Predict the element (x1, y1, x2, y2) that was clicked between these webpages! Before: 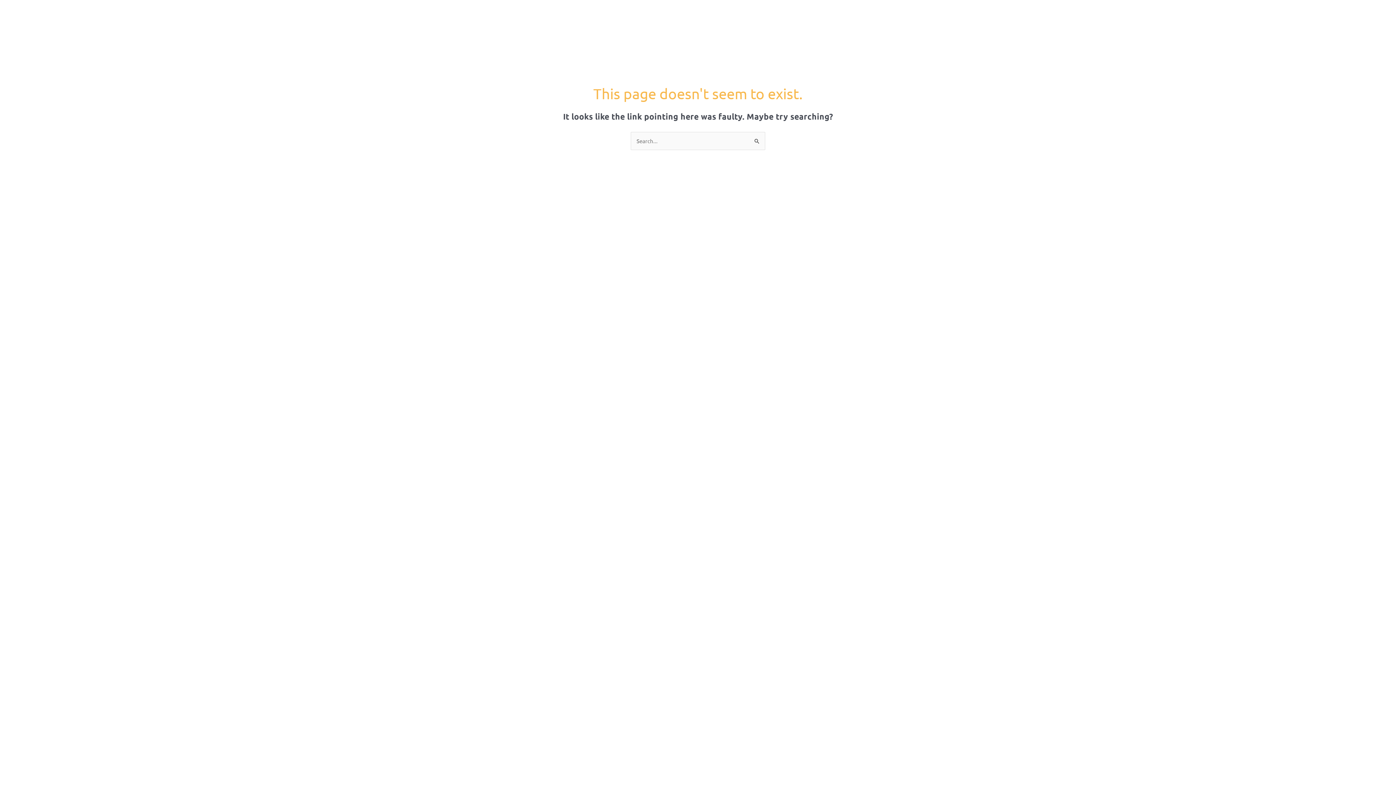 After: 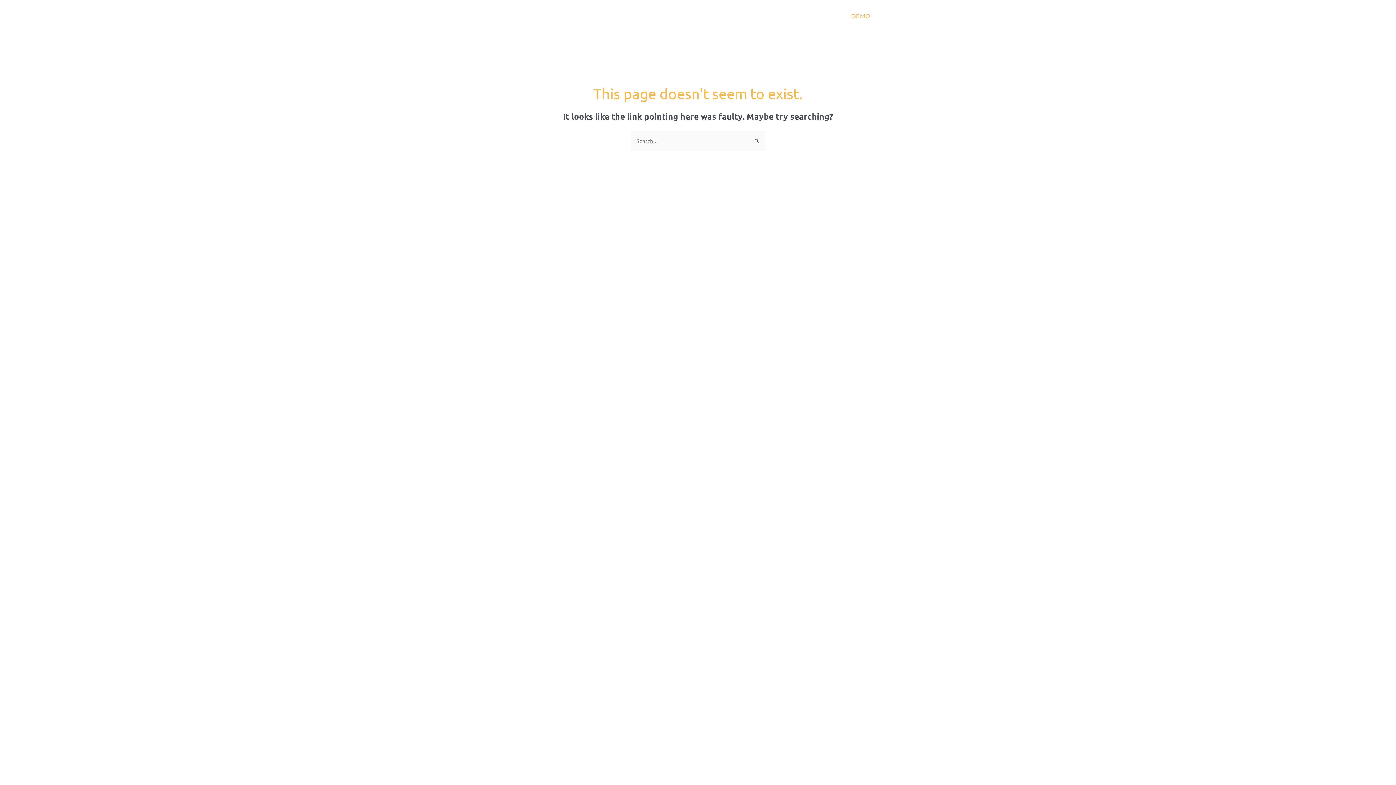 Action: label: DEMO bbox: (845, 0, 876, 32)